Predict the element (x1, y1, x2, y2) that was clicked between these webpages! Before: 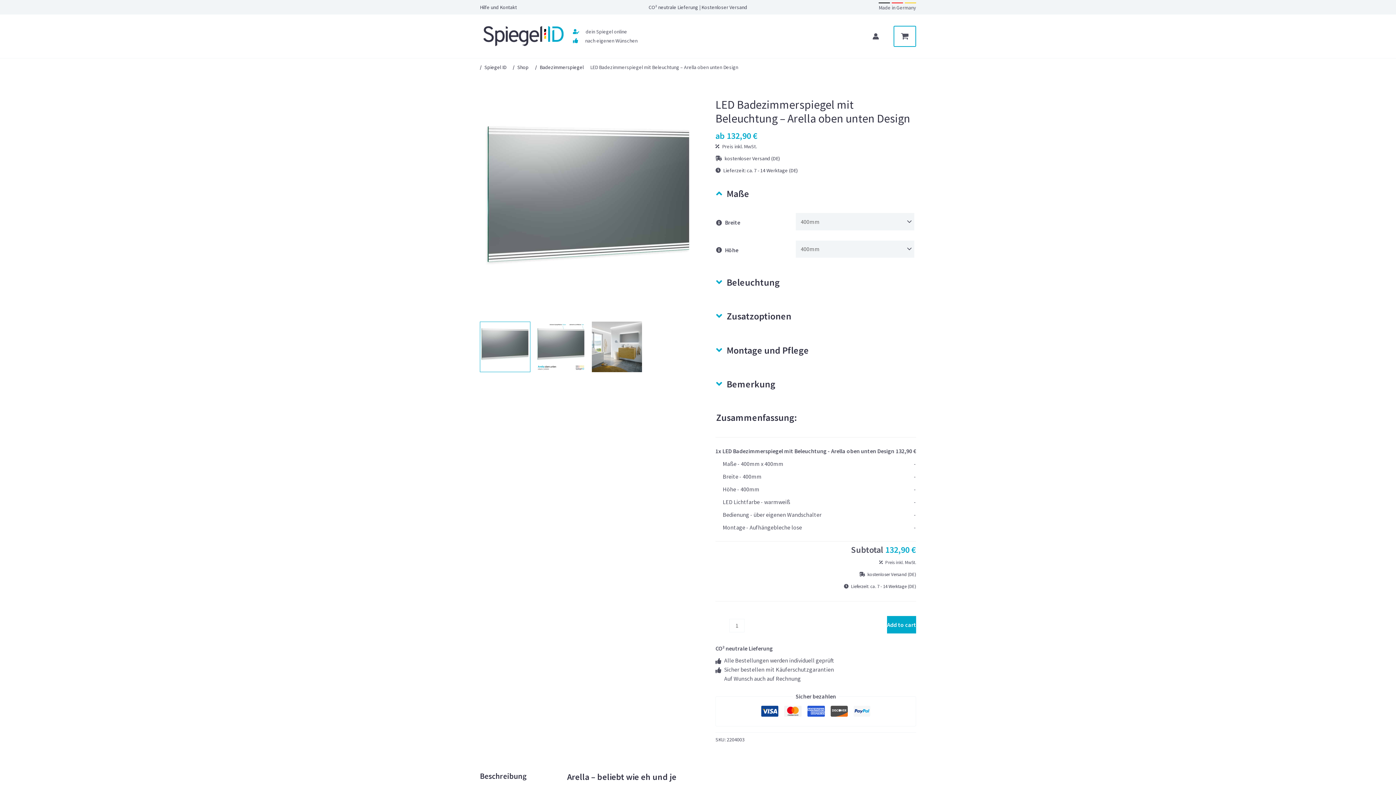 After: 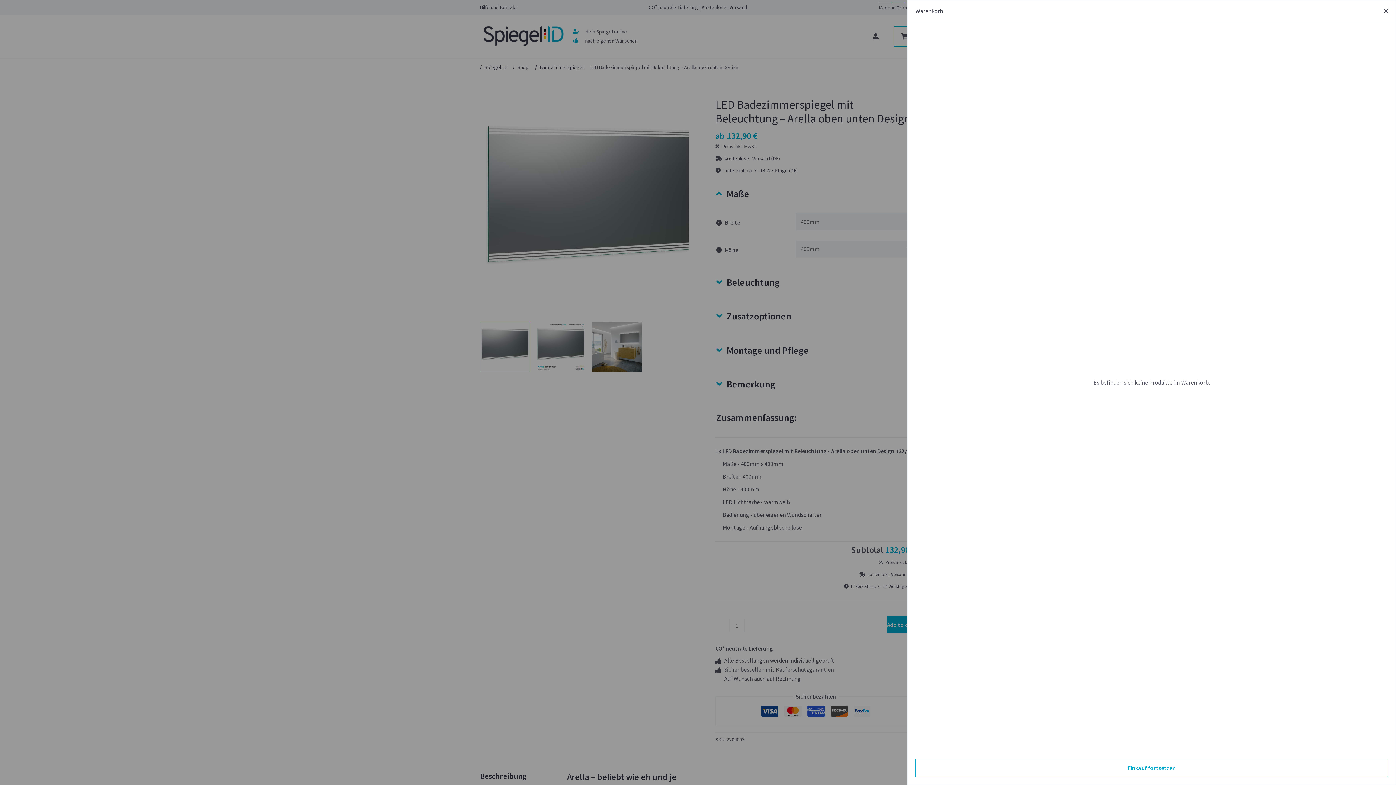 Action: bbox: (893, 25, 916, 46)